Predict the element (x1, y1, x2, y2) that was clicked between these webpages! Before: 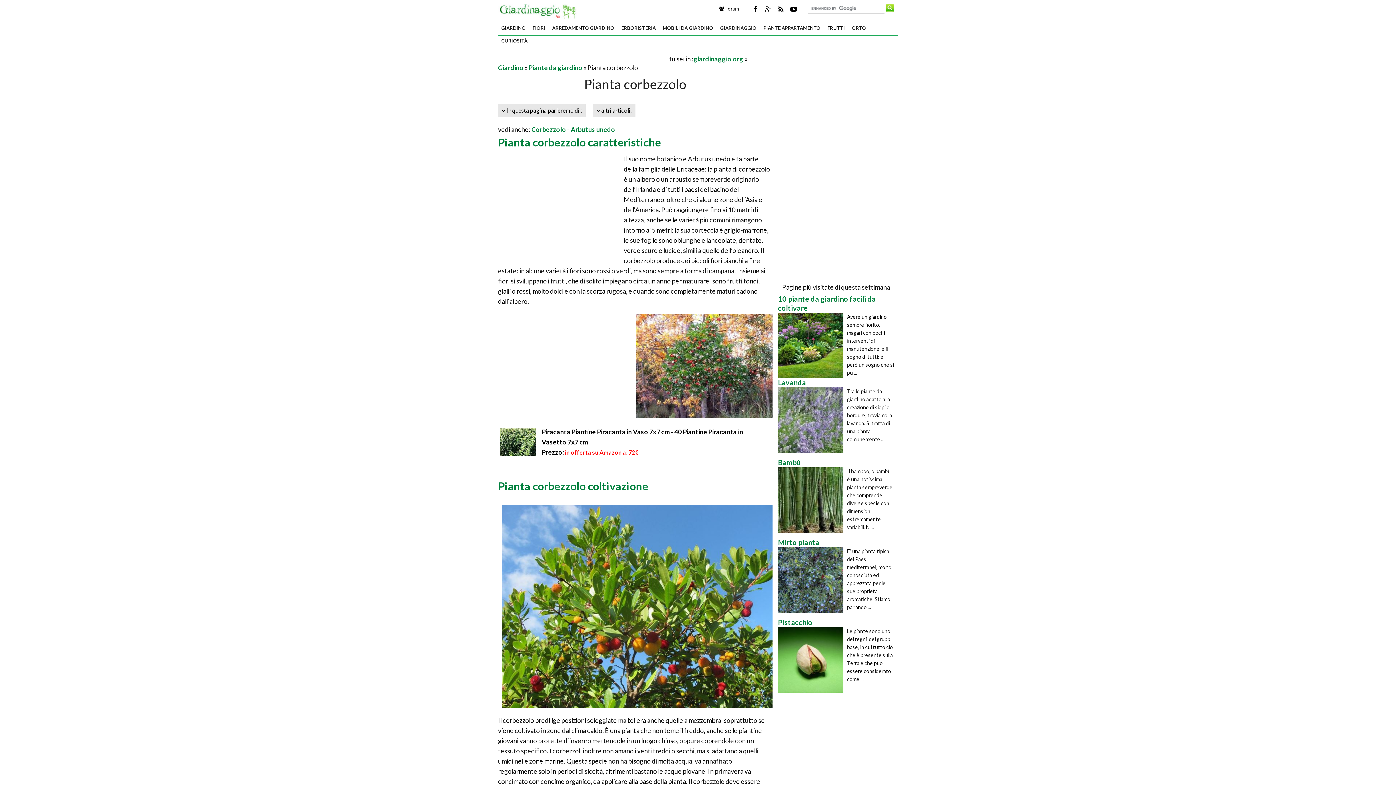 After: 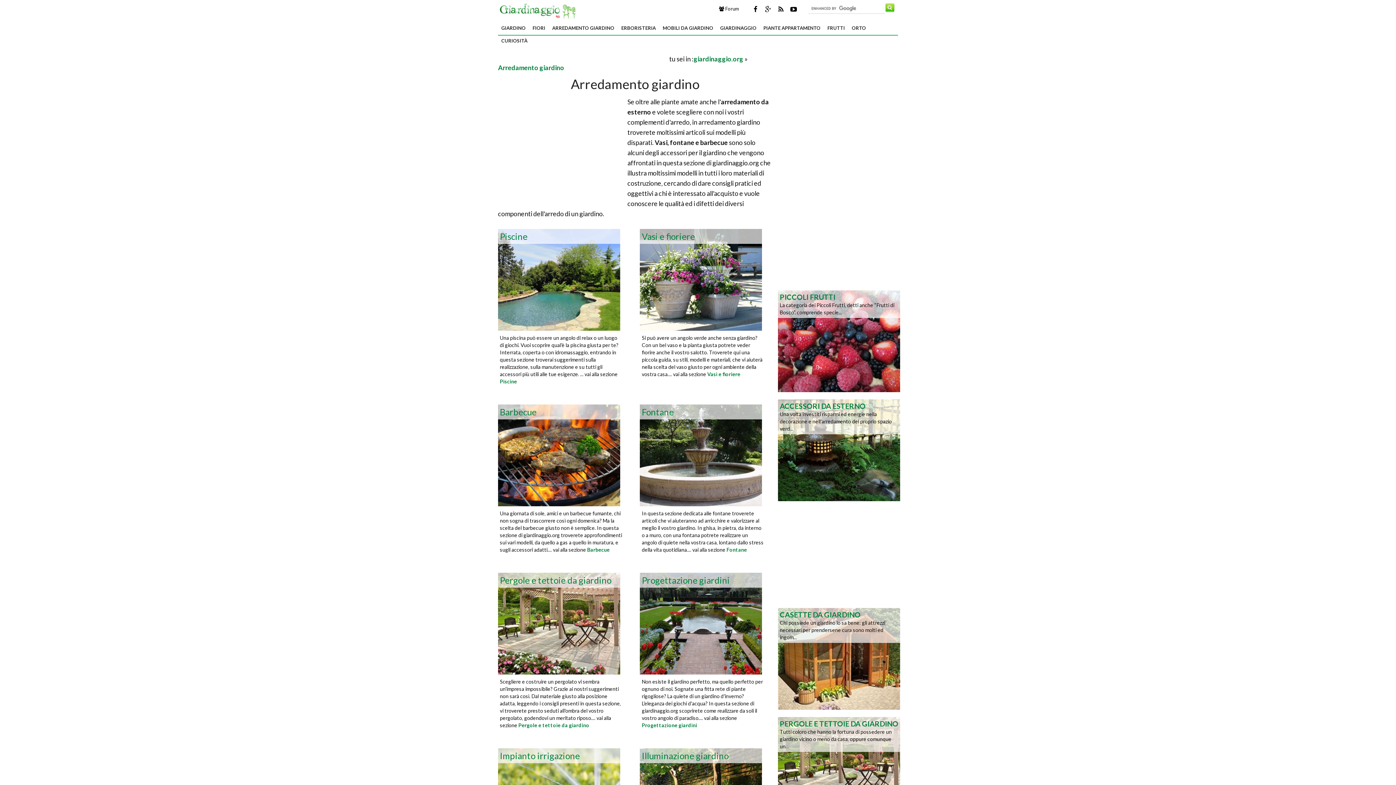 Action: bbox: (549, 21, 618, 34) label: ARREDAMENTO GIARDINO